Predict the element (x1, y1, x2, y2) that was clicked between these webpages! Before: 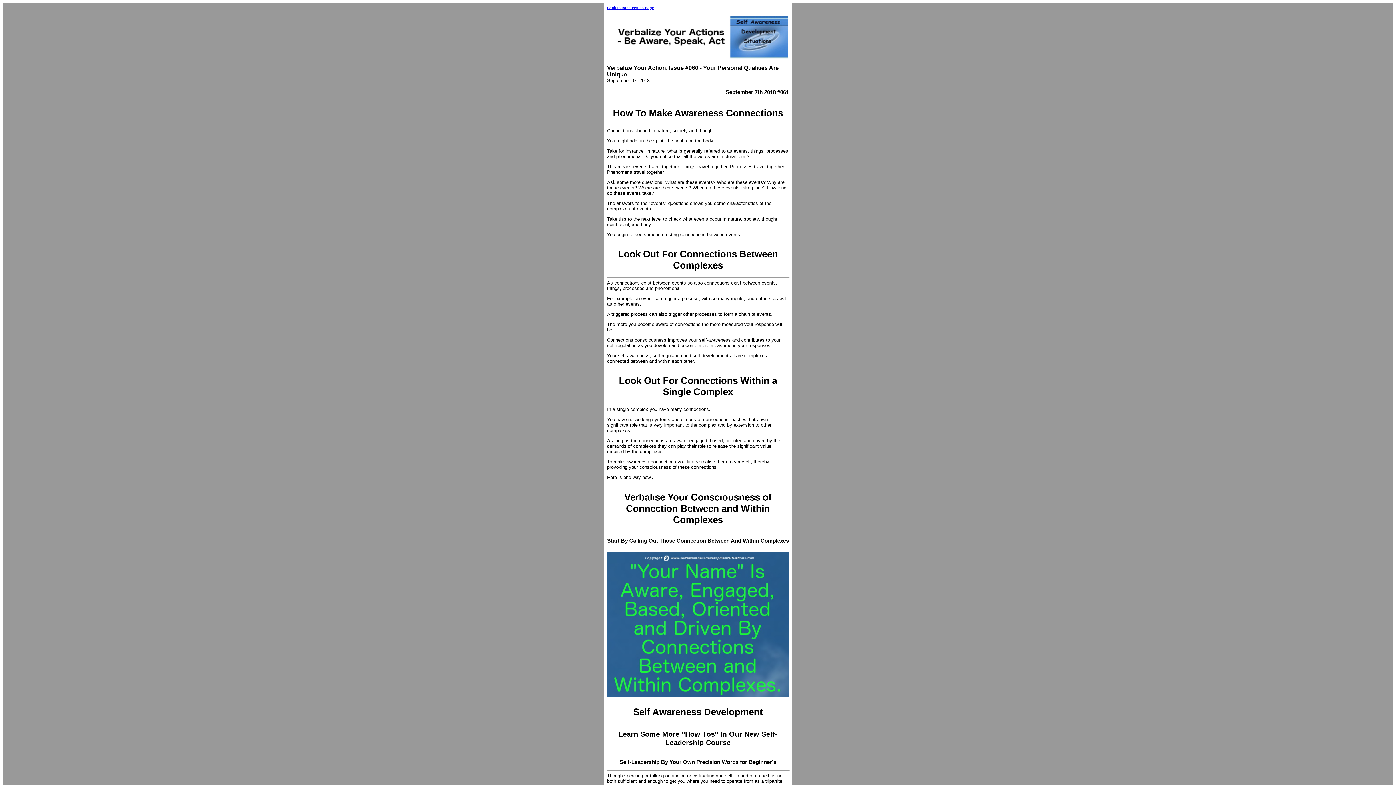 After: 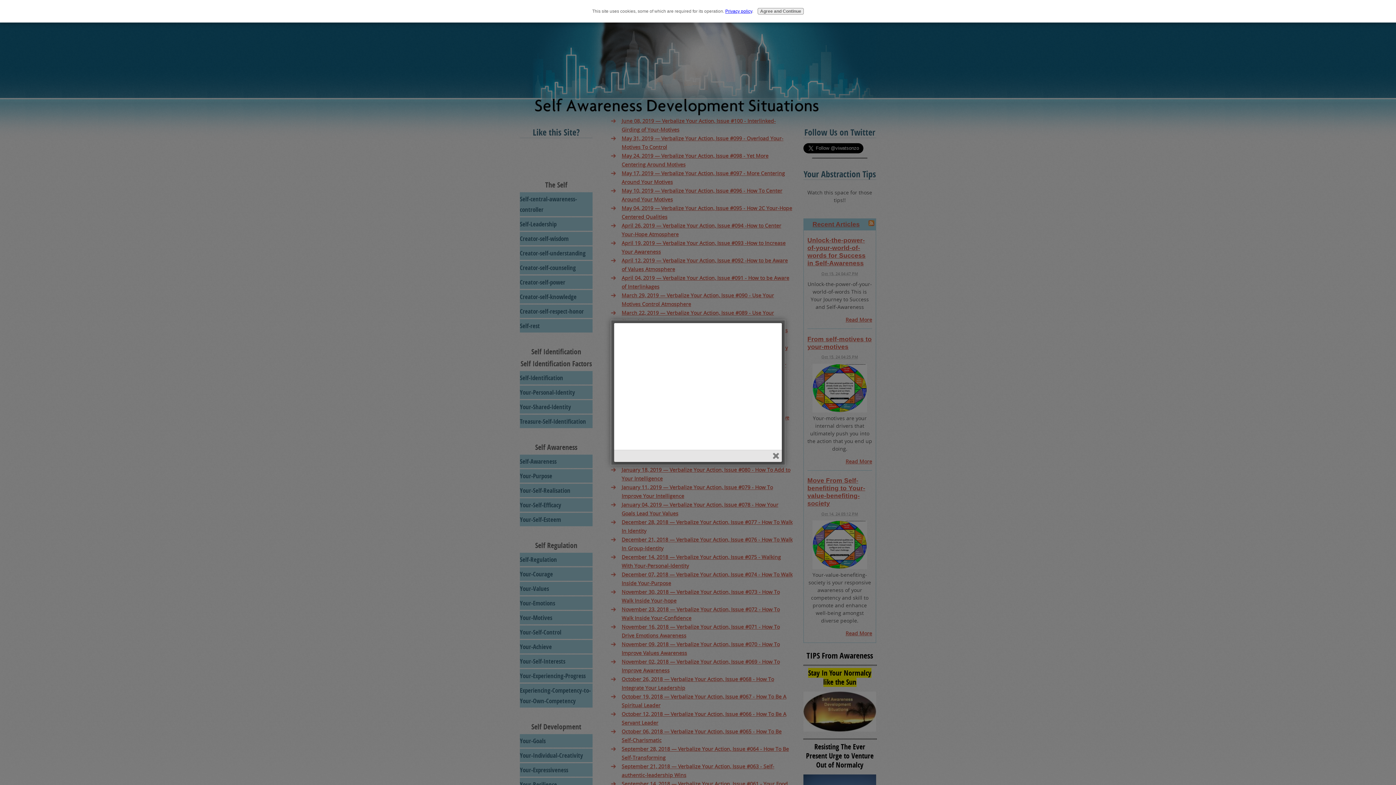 Action: label: Back to Back Issues Page bbox: (607, 5, 654, 9)